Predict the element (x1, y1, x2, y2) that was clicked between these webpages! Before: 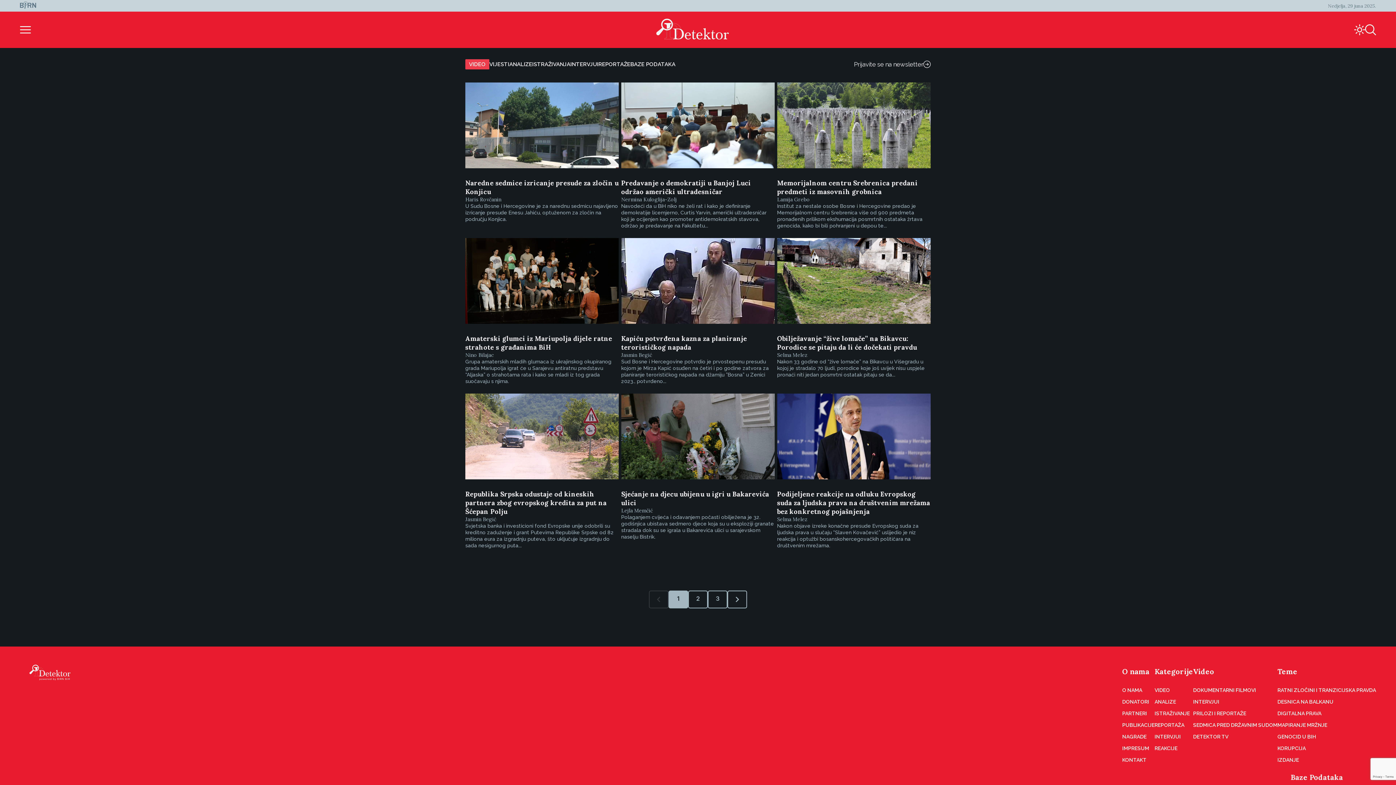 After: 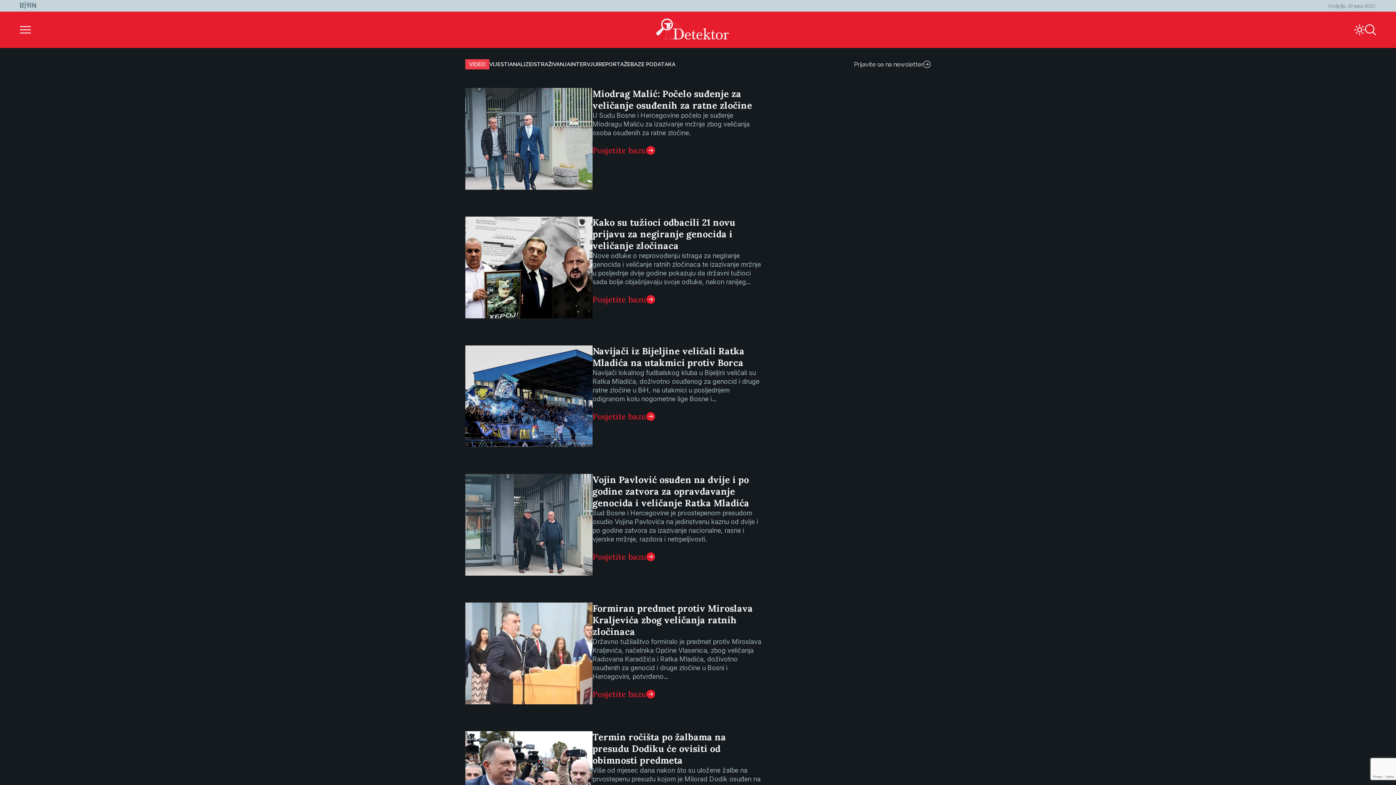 Action: label: MAPIRANJE MRŽNJE bbox: (1277, 722, 1327, 728)